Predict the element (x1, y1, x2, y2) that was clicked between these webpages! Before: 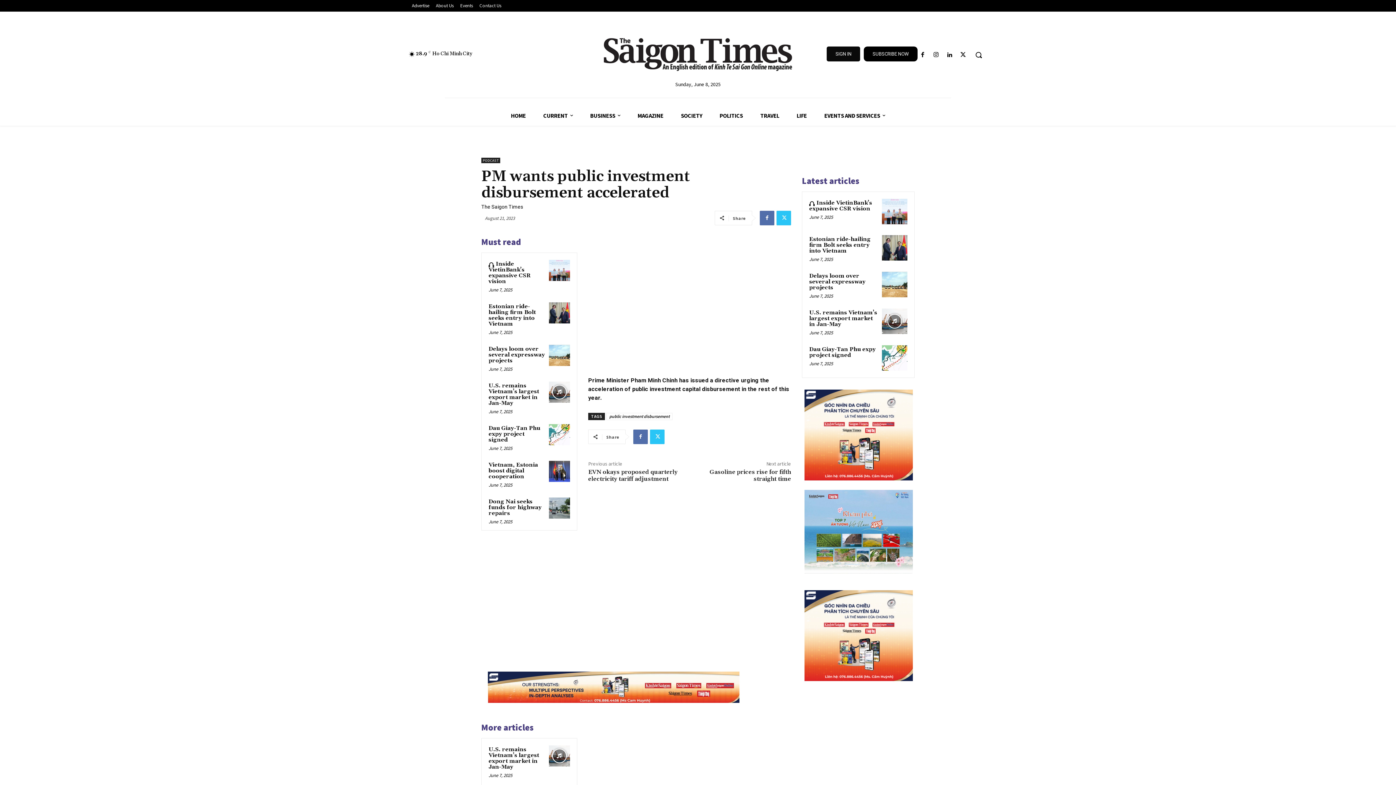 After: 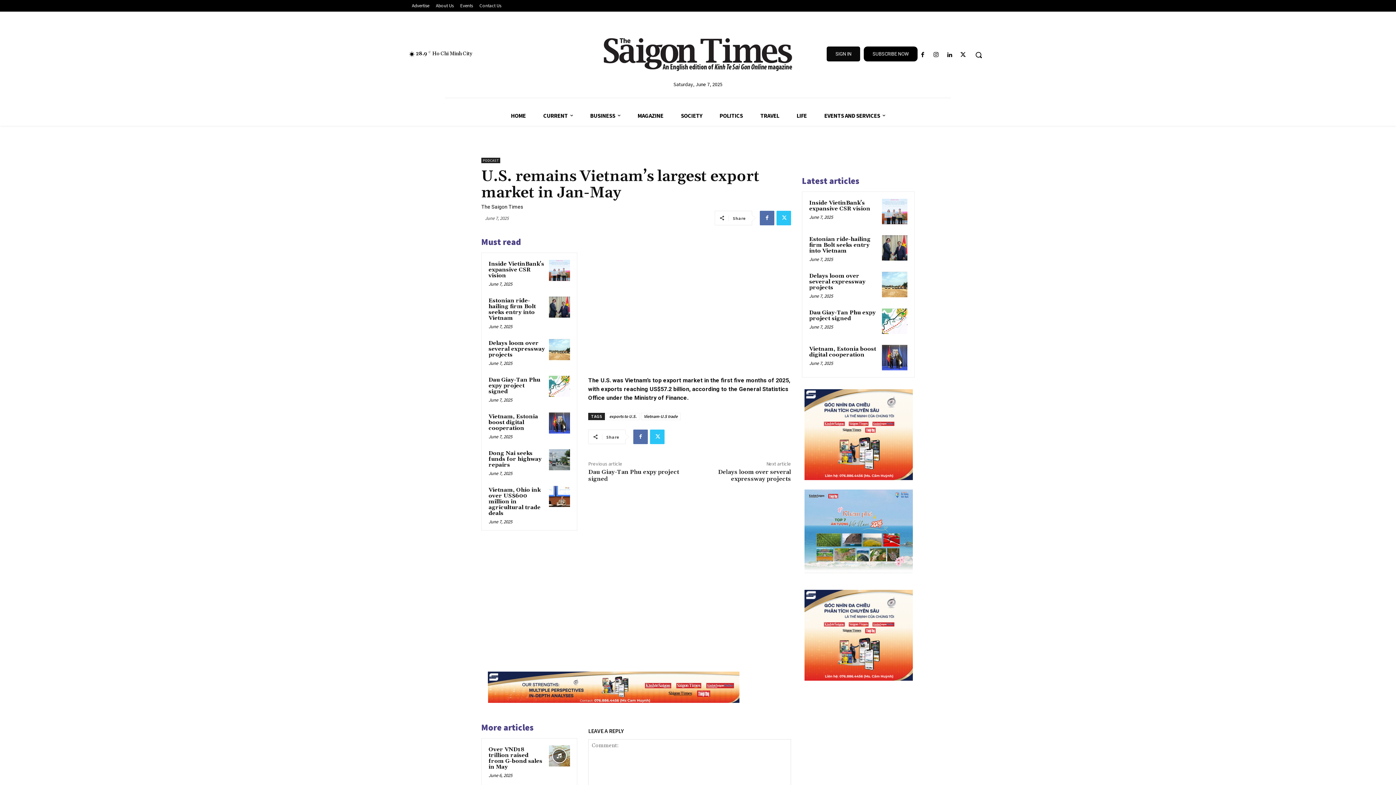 Action: bbox: (882, 308, 907, 334)